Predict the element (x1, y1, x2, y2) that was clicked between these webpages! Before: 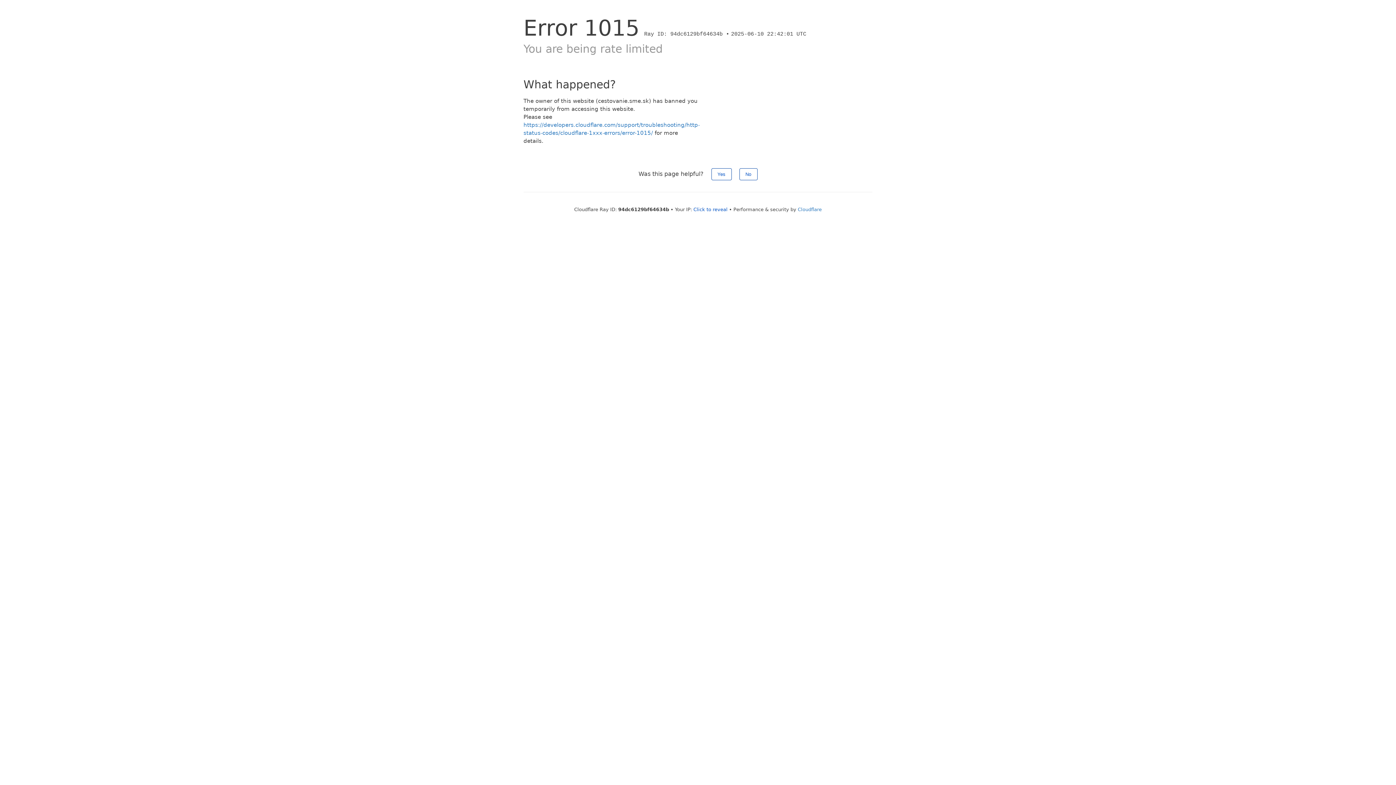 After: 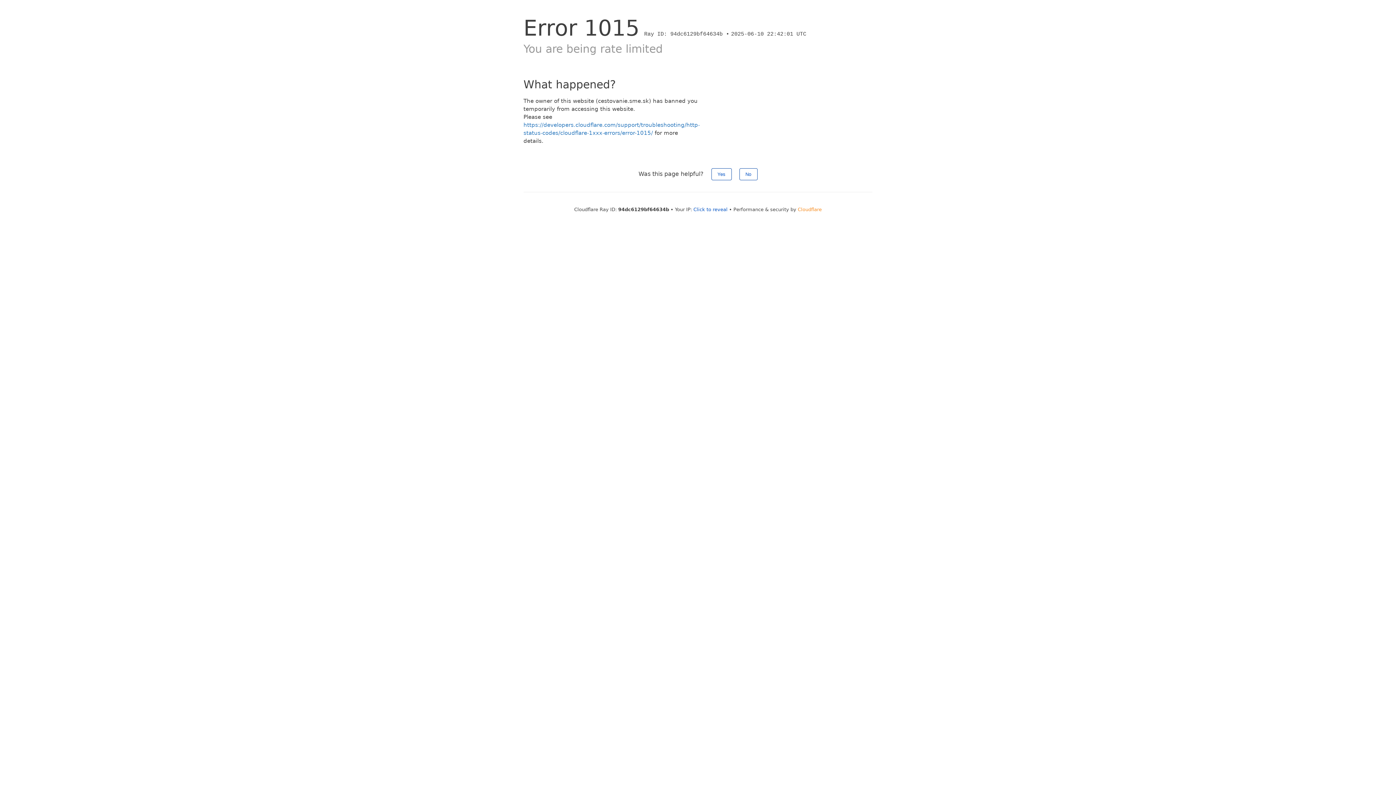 Action: label: Cloudflare bbox: (798, 206, 822, 212)